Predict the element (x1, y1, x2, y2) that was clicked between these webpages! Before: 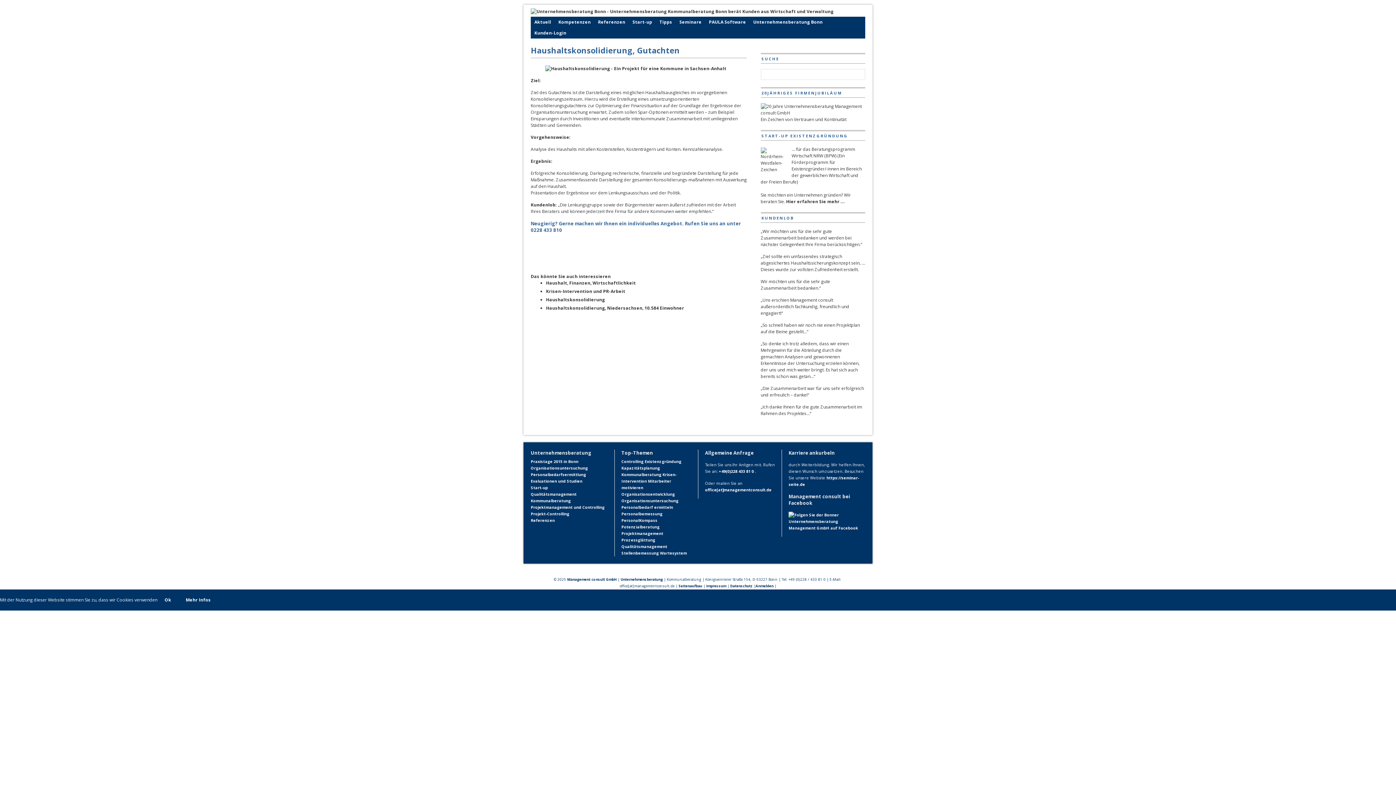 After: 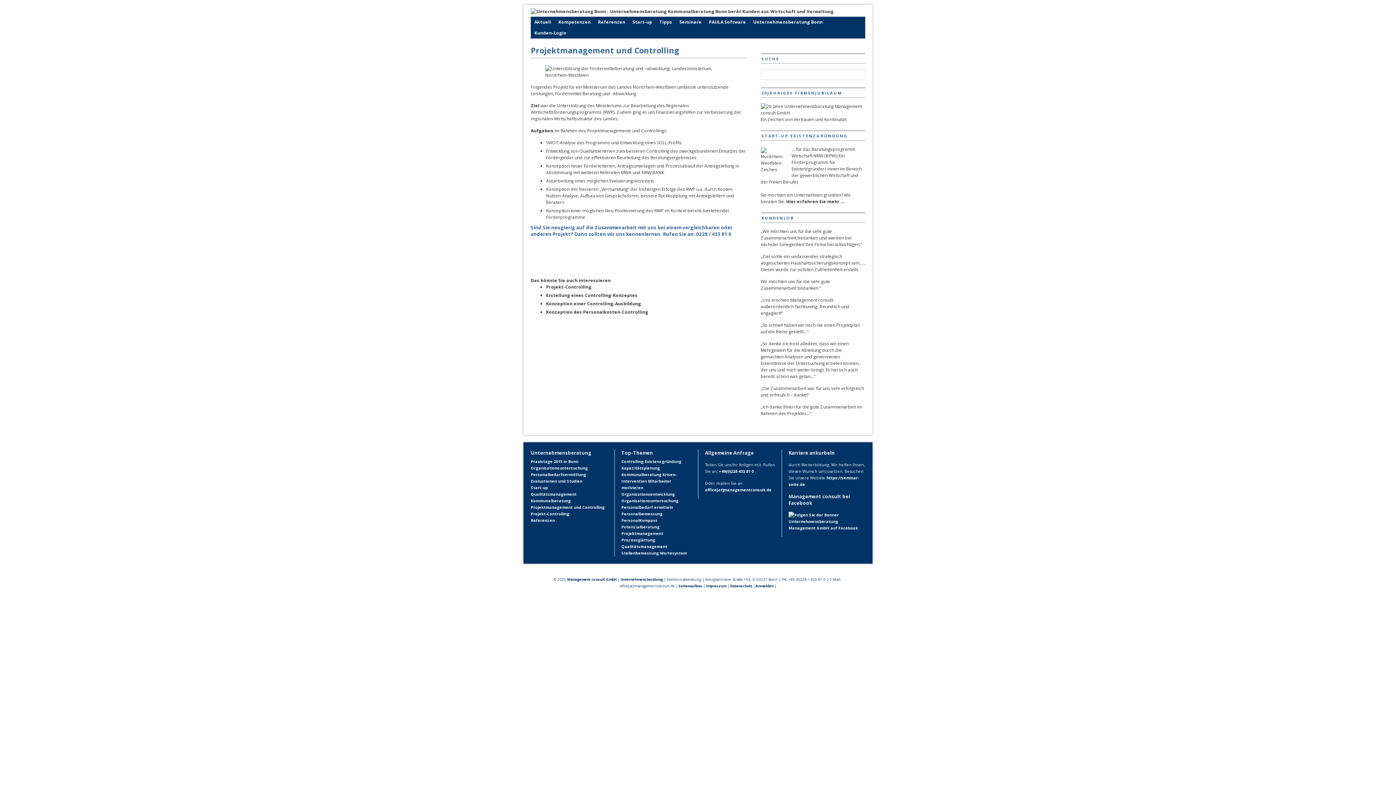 Action: bbox: (530, 504, 604, 510) label: Projektmanagement und Controlling